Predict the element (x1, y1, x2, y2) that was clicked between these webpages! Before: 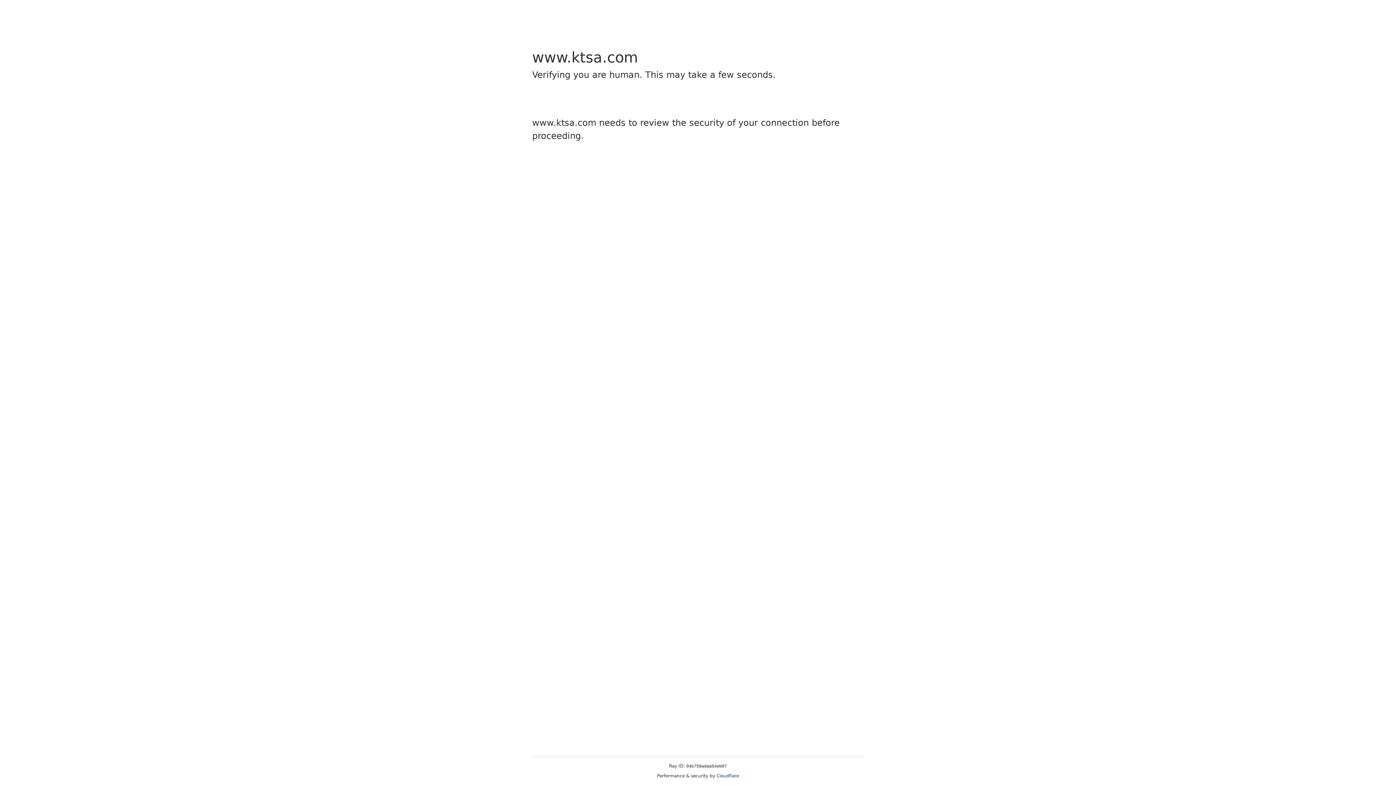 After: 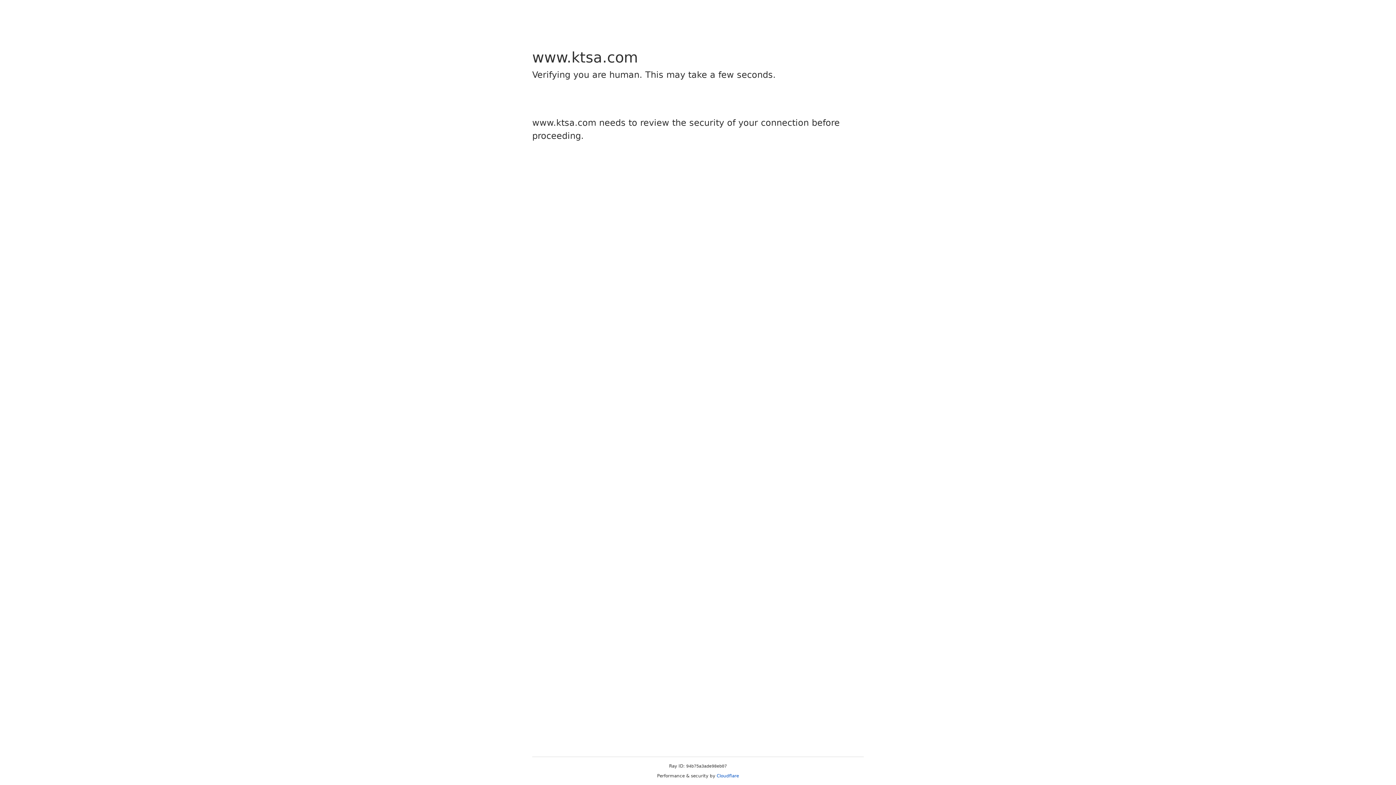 Action: bbox: (716, 773, 739, 778) label: Cloudflare